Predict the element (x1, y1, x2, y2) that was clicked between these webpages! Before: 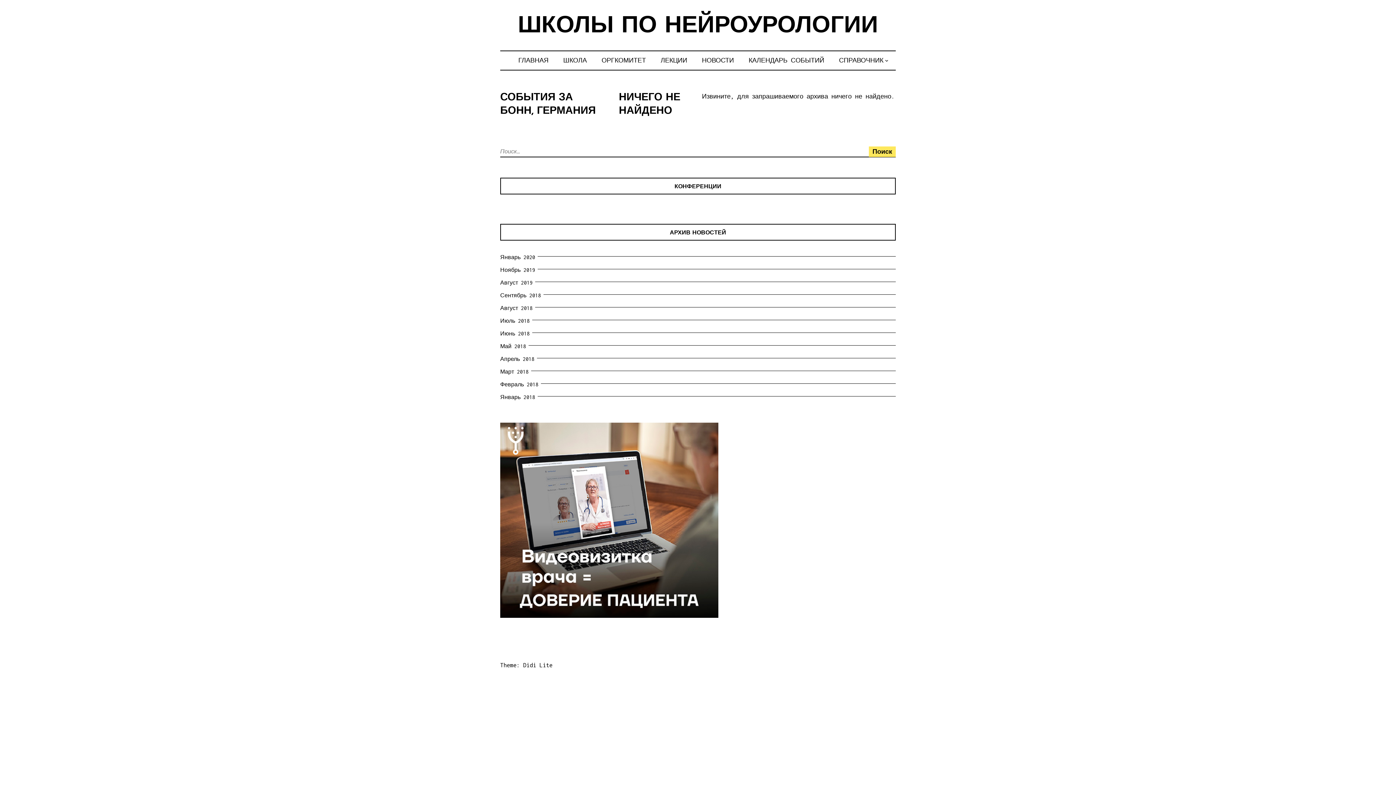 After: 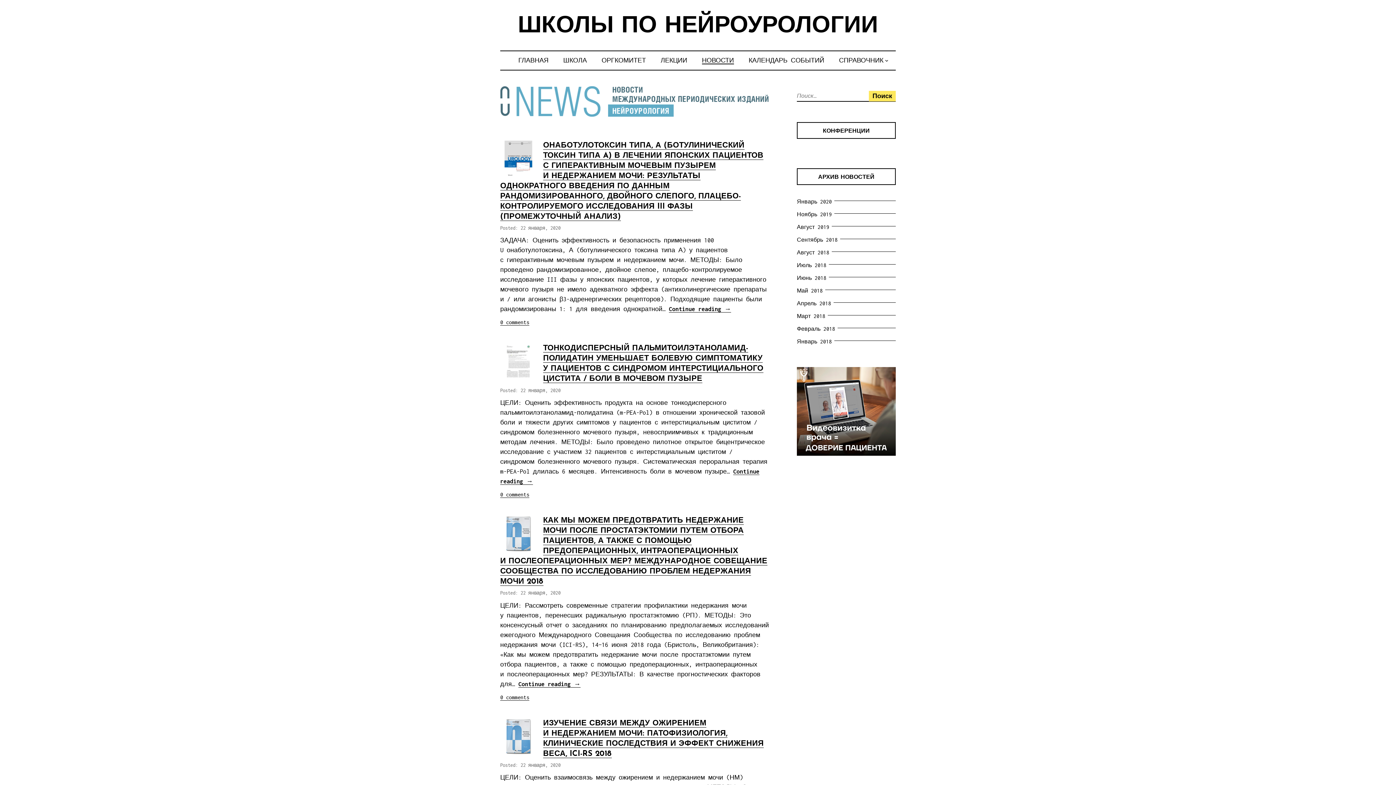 Action: bbox: (702, 57, 734, 63) label: НОВОСТИ